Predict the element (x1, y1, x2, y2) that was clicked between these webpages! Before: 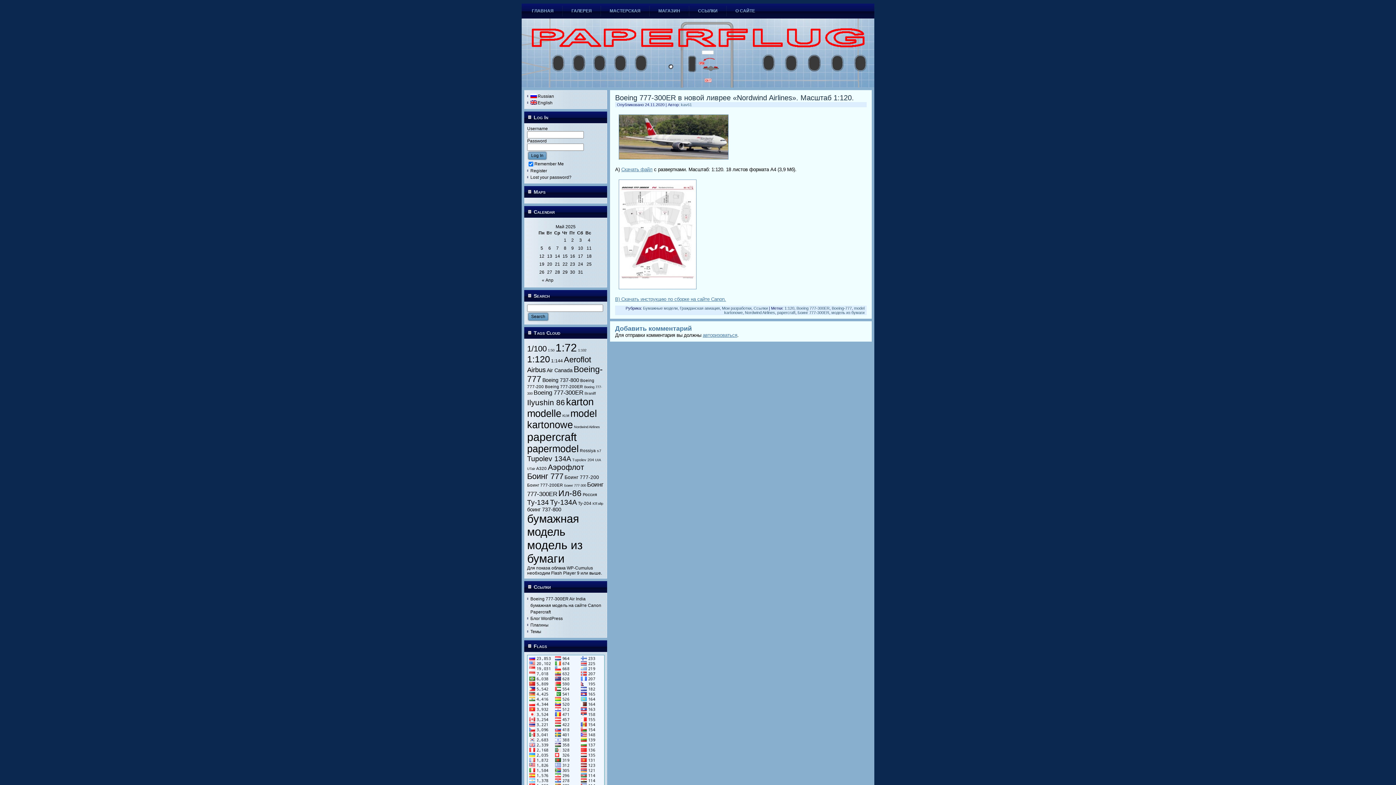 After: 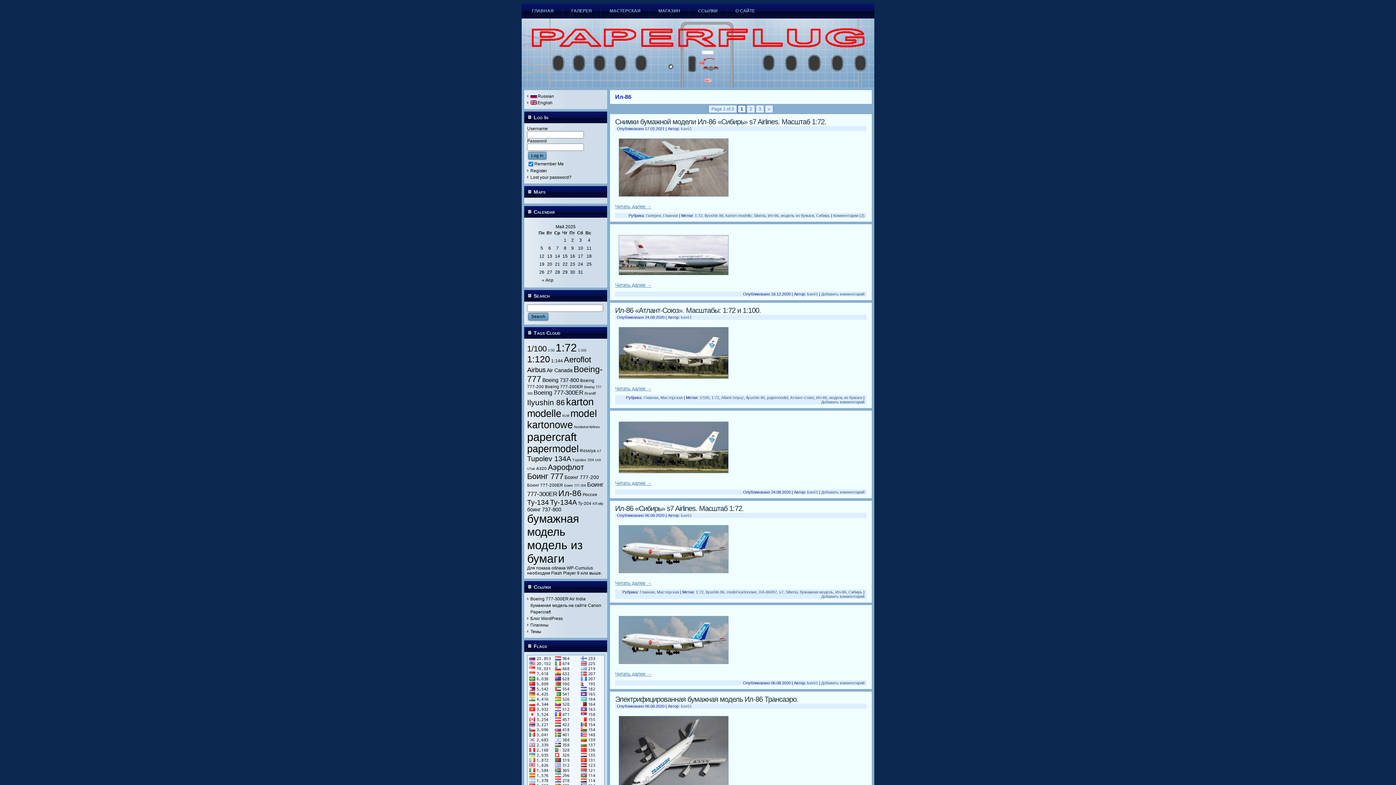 Action: label: Ил-86 bbox: (558, 488, 581, 498)